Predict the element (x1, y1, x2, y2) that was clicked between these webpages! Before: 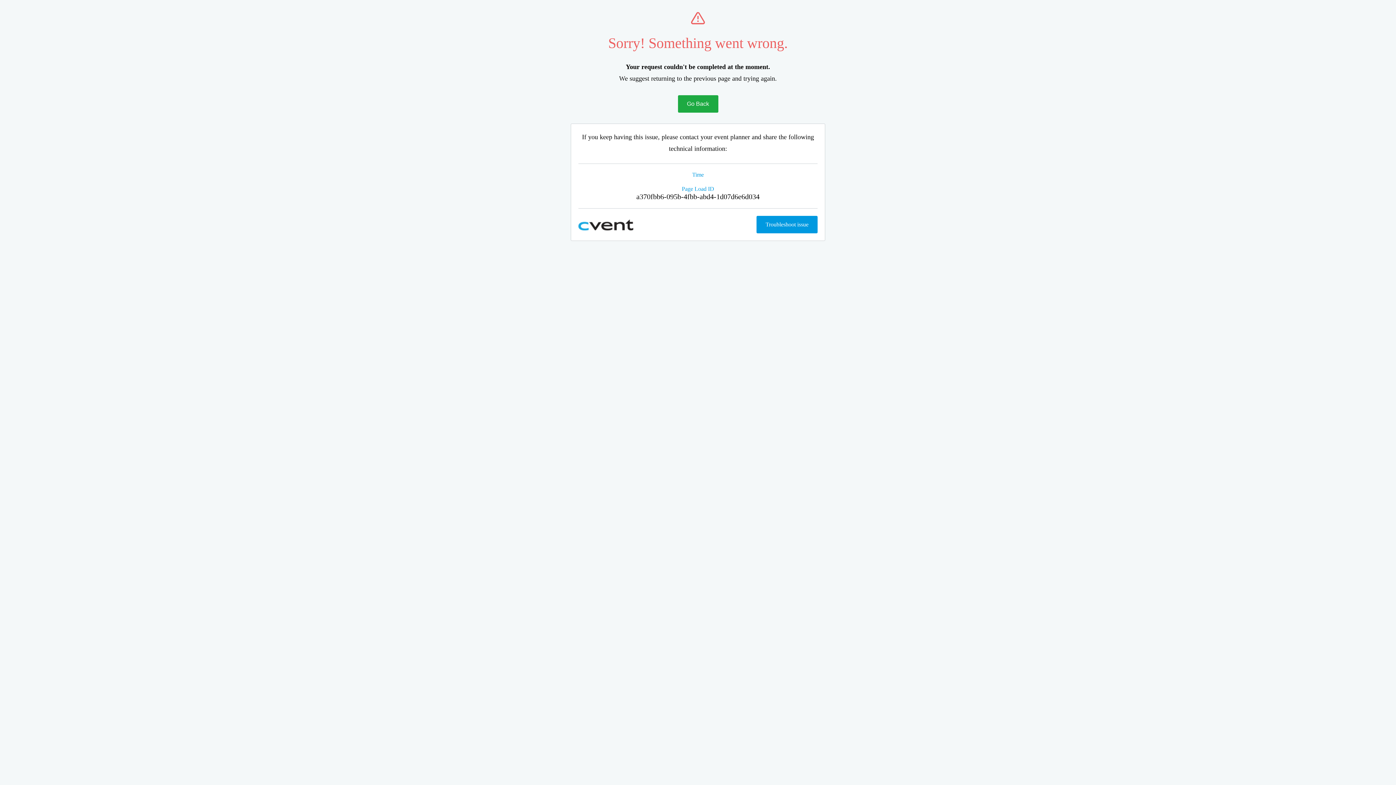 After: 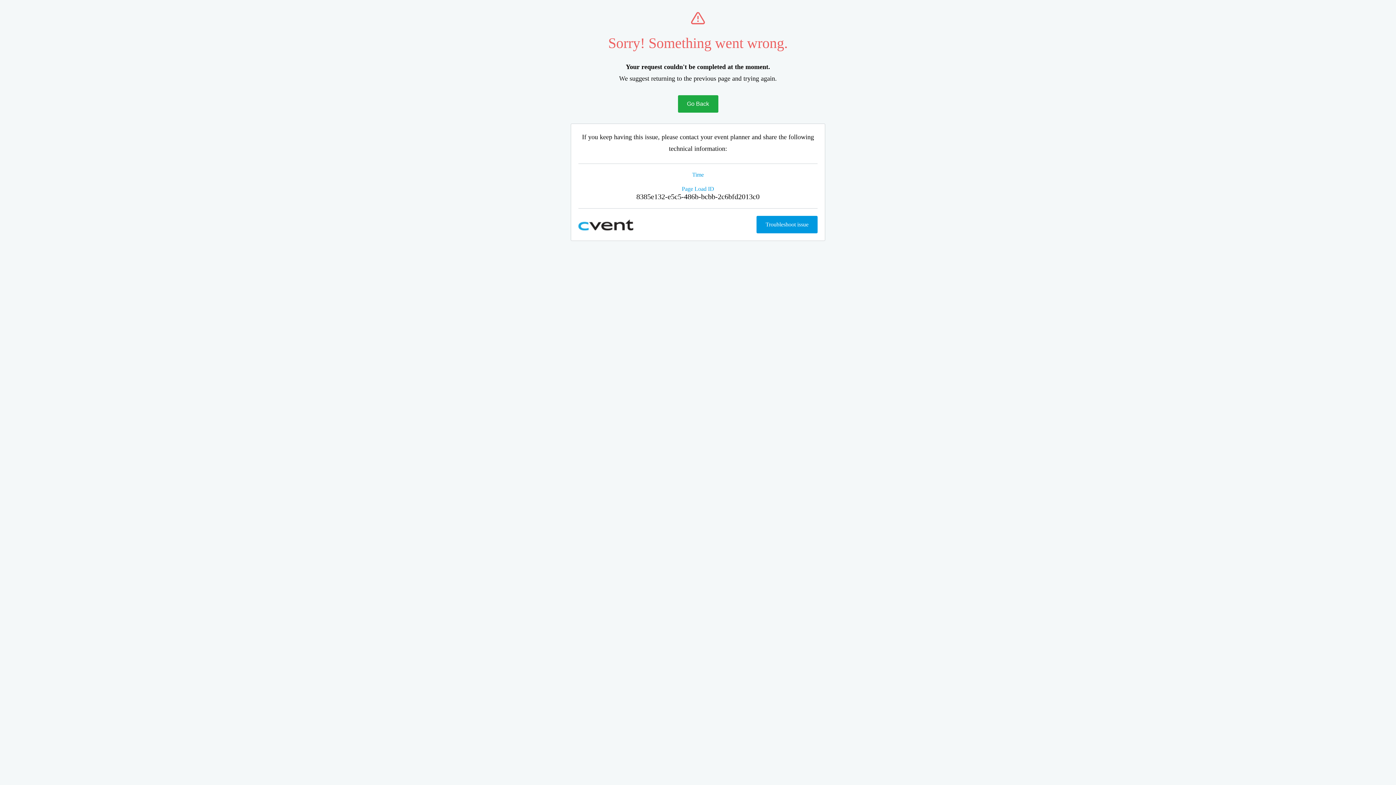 Action: bbox: (678, 95, 718, 112) label: Go Back